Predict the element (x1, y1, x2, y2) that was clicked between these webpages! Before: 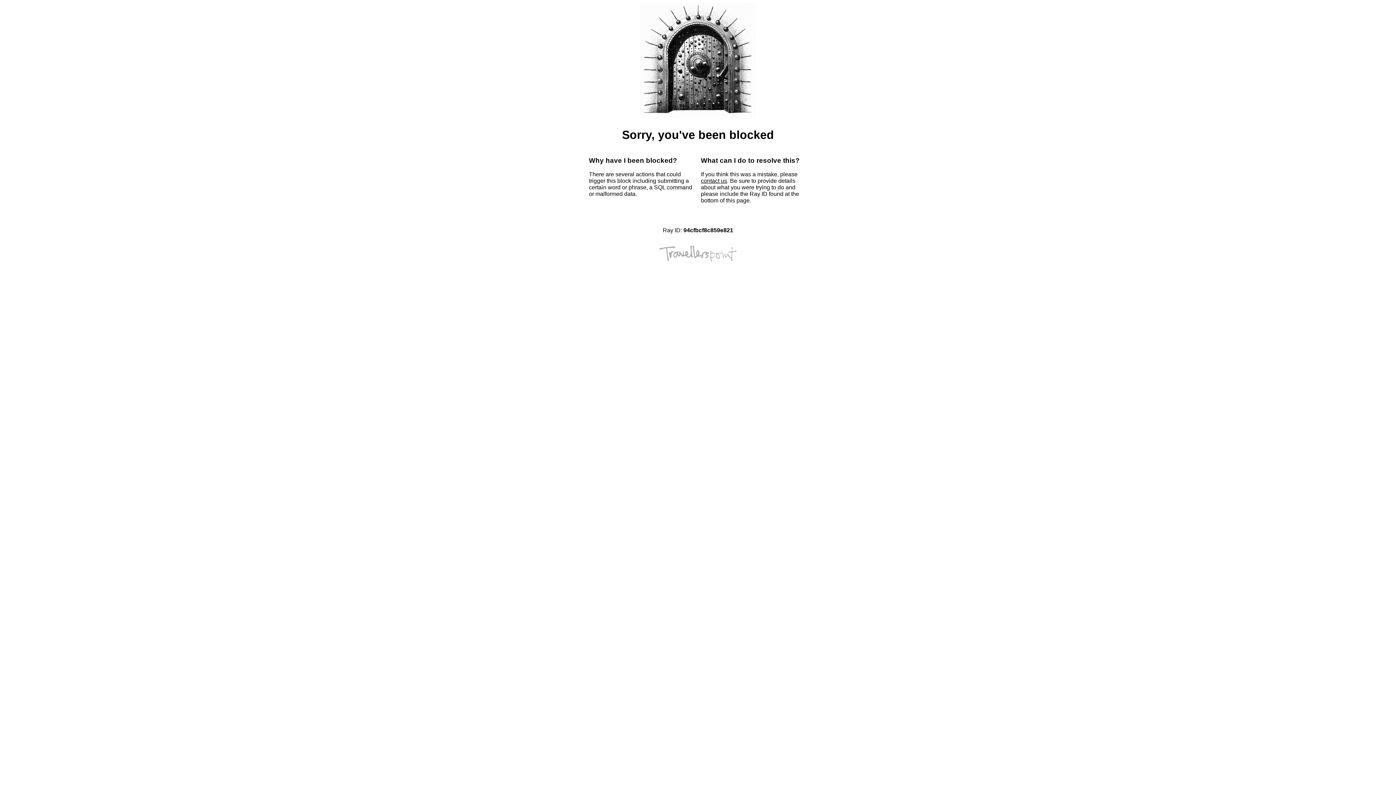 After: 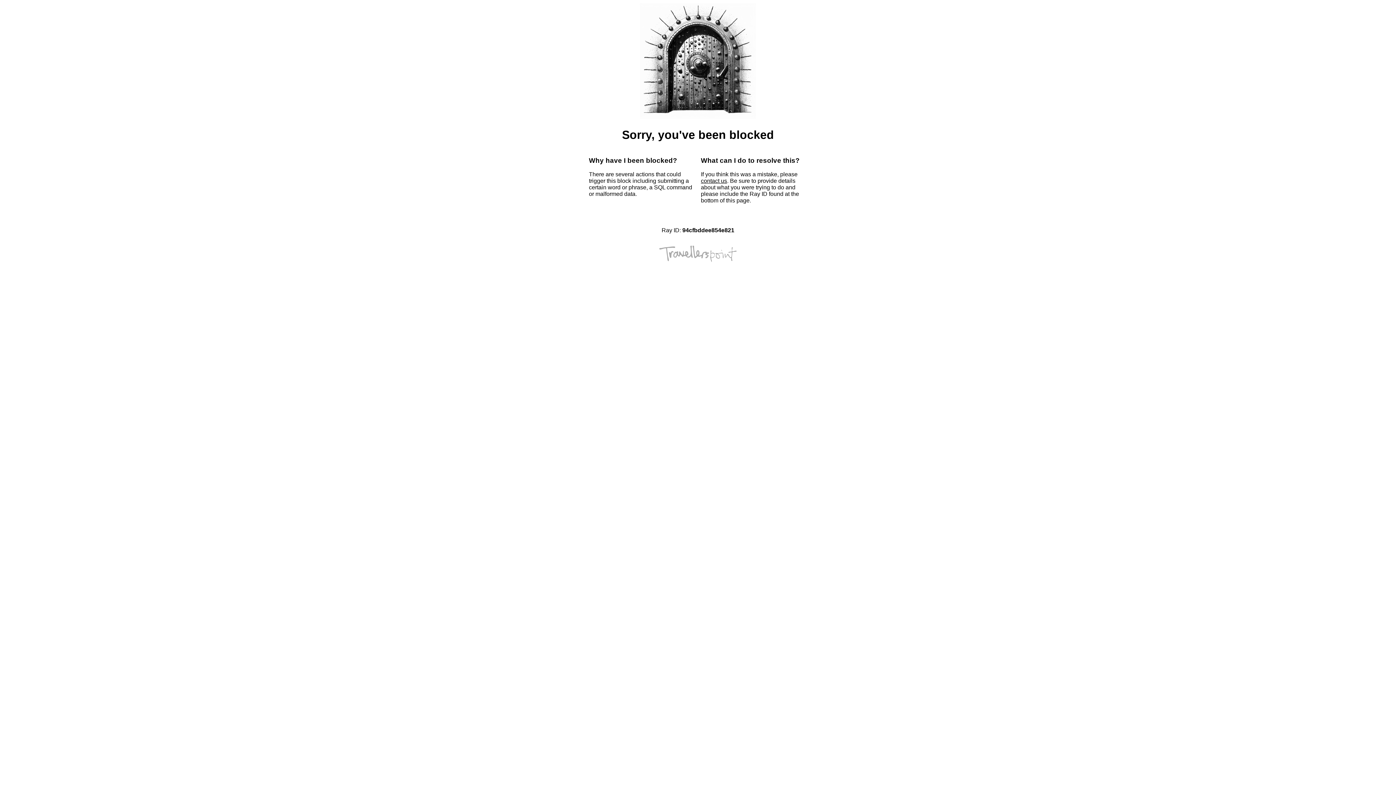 Action: bbox: (701, 177, 727, 184) label: contact us